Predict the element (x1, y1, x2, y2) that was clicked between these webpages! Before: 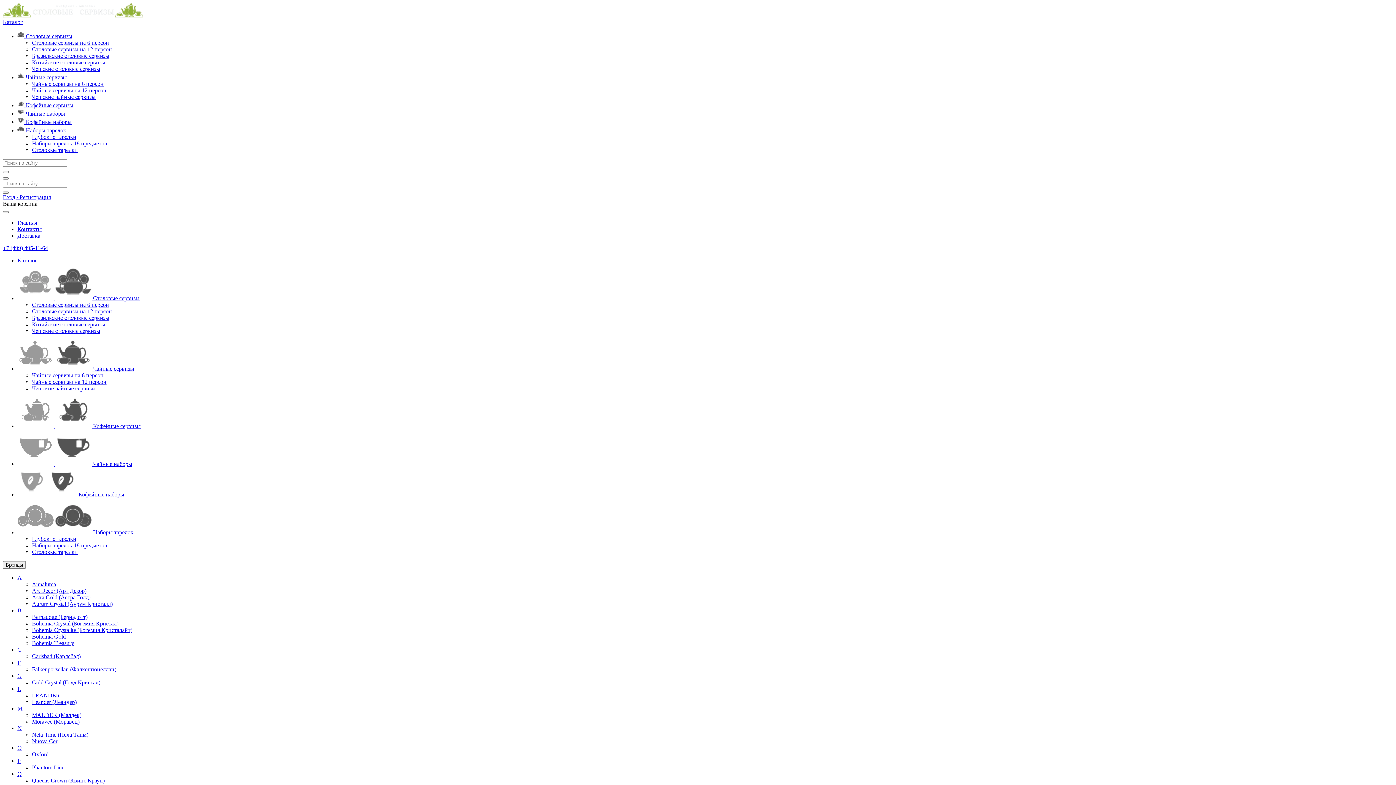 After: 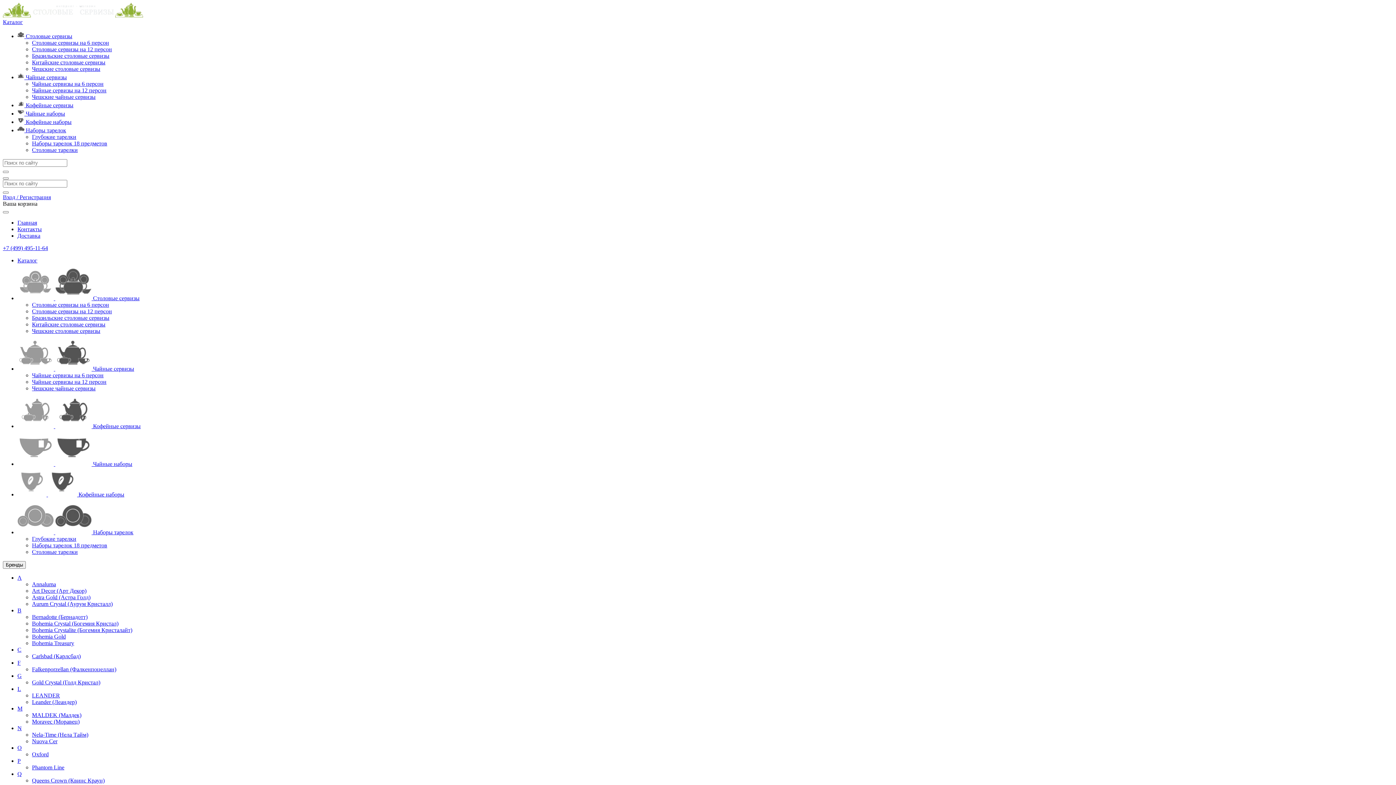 Action: bbox: (32, 308, 112, 314) label: Столовые сервизы на 12 персон